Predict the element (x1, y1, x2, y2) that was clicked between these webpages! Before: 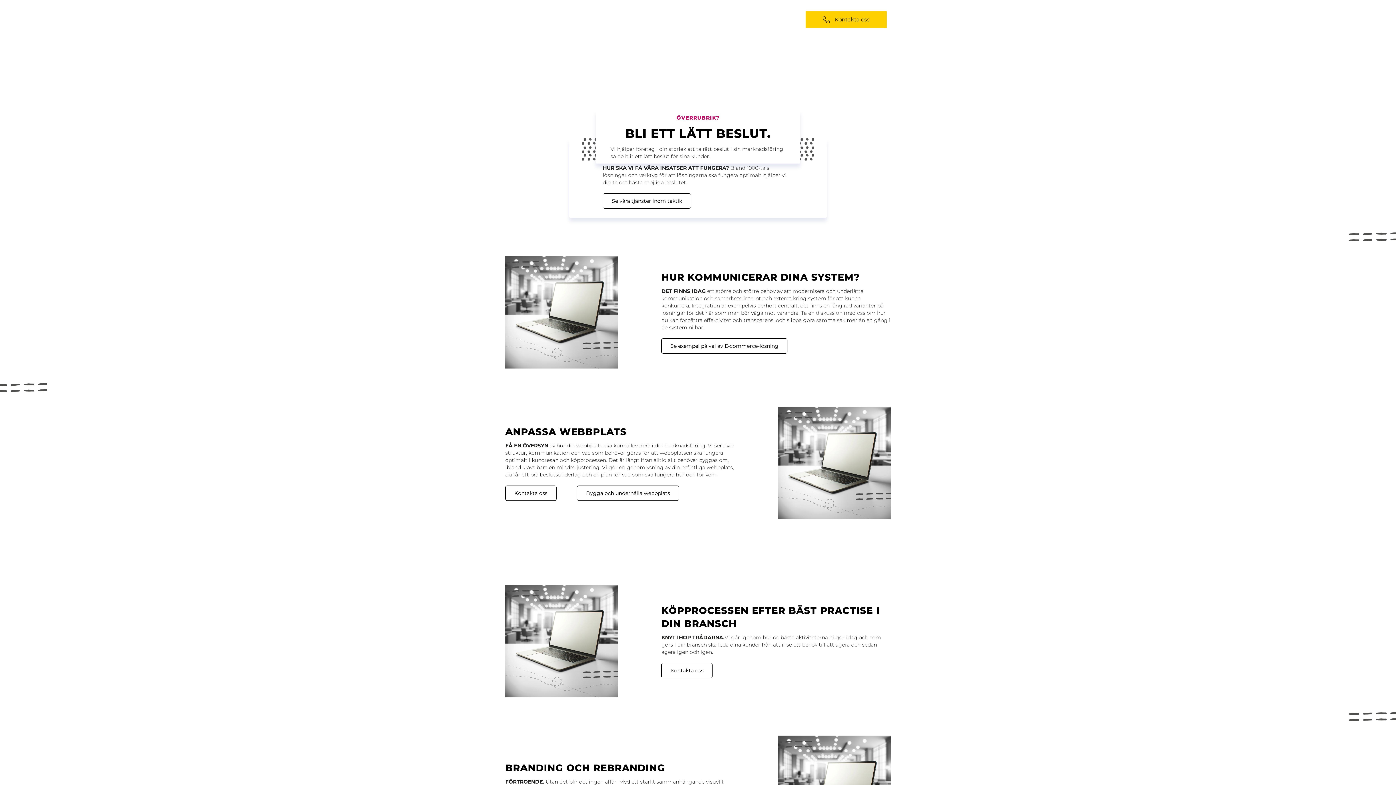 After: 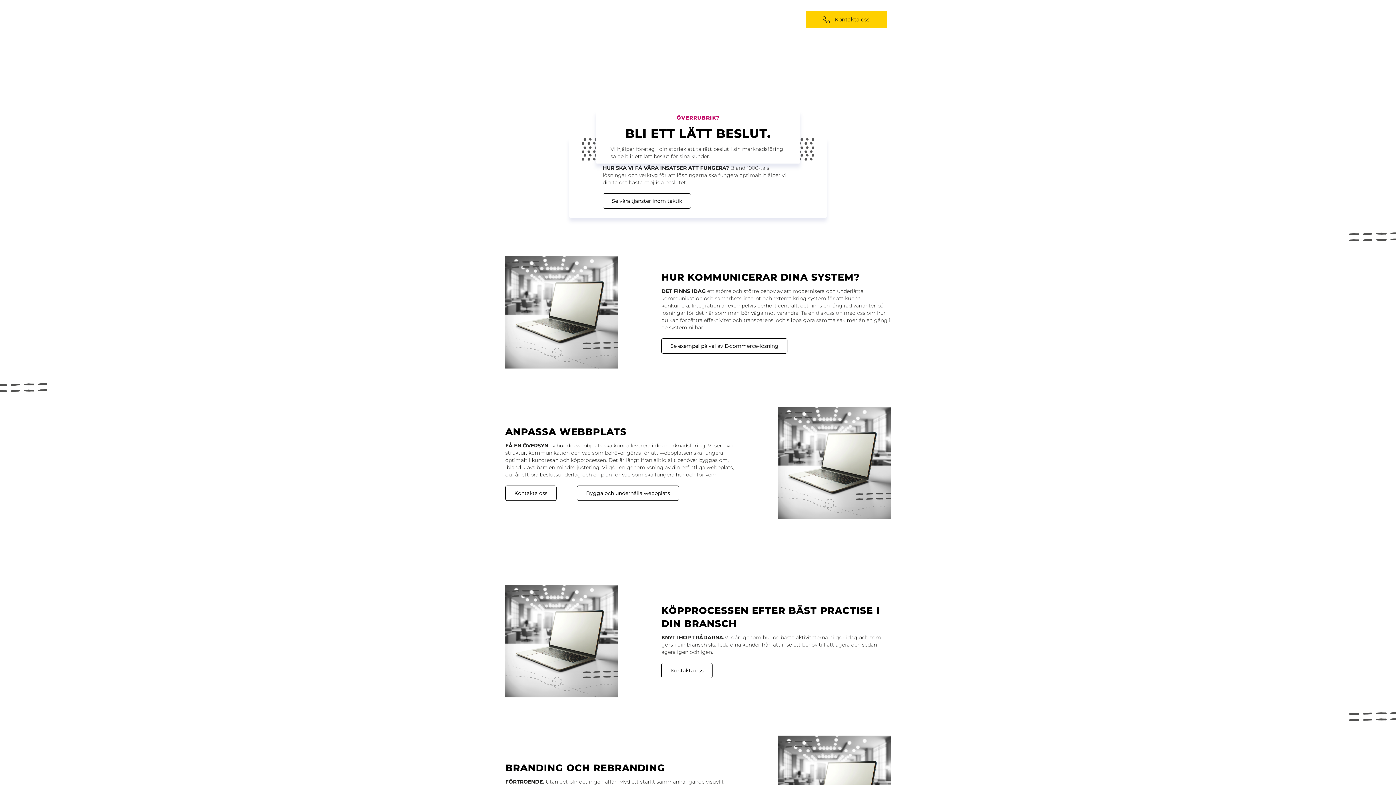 Action: bbox: (577, 485, 679, 501) label: Bygga och underhålla webbplats